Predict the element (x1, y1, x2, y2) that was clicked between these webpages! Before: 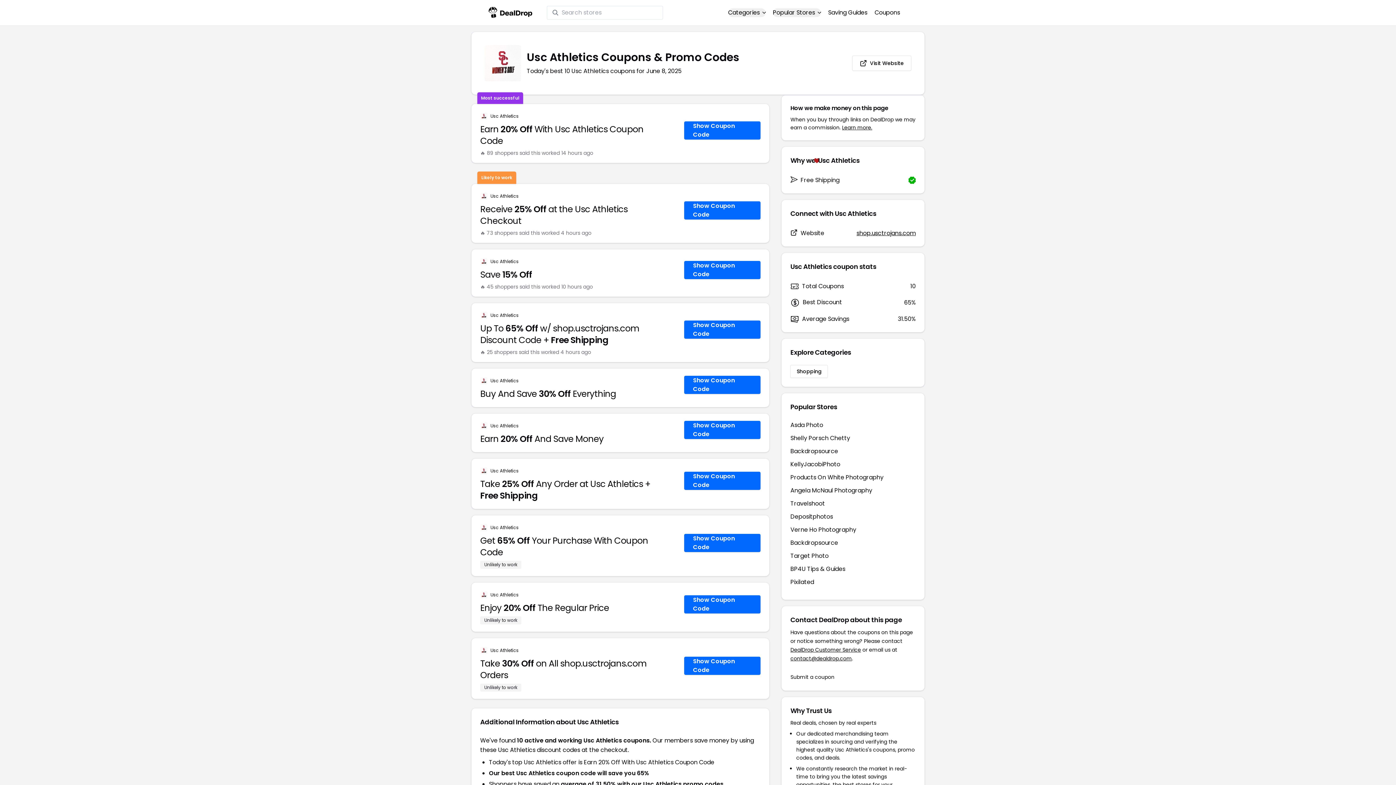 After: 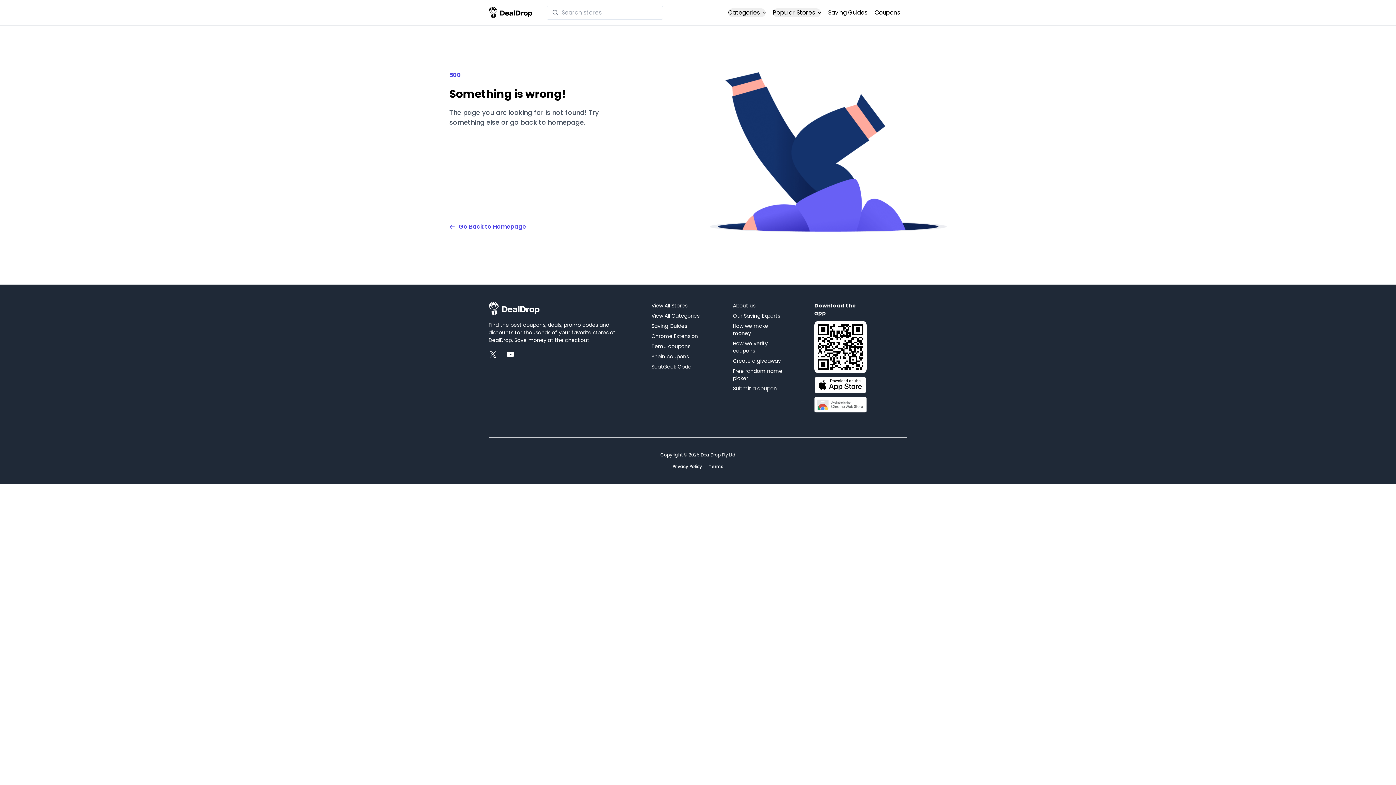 Action: label: Verne Ho Photography bbox: (790, 525, 856, 534)